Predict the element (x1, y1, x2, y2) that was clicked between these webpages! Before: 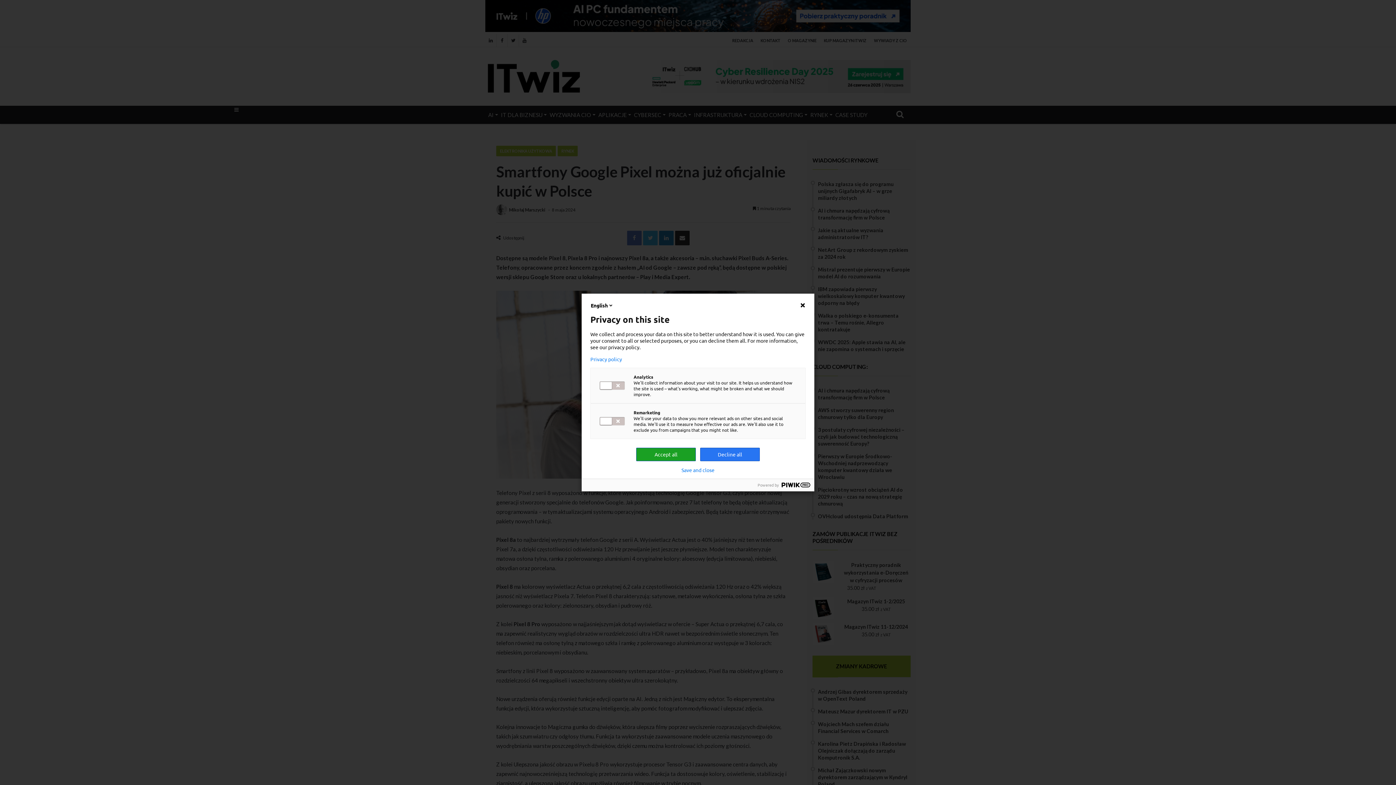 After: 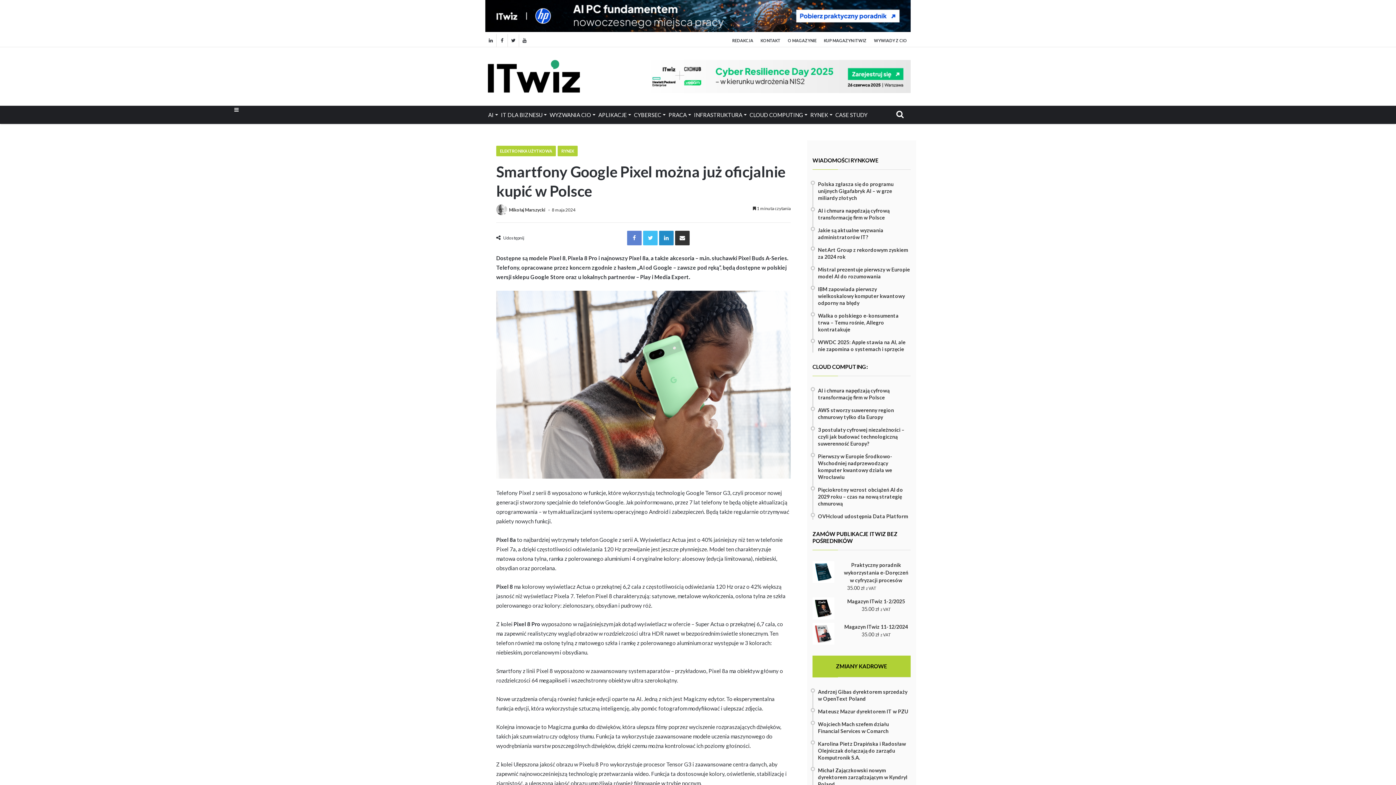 Action: bbox: (636, 448, 696, 461) label: Accept all